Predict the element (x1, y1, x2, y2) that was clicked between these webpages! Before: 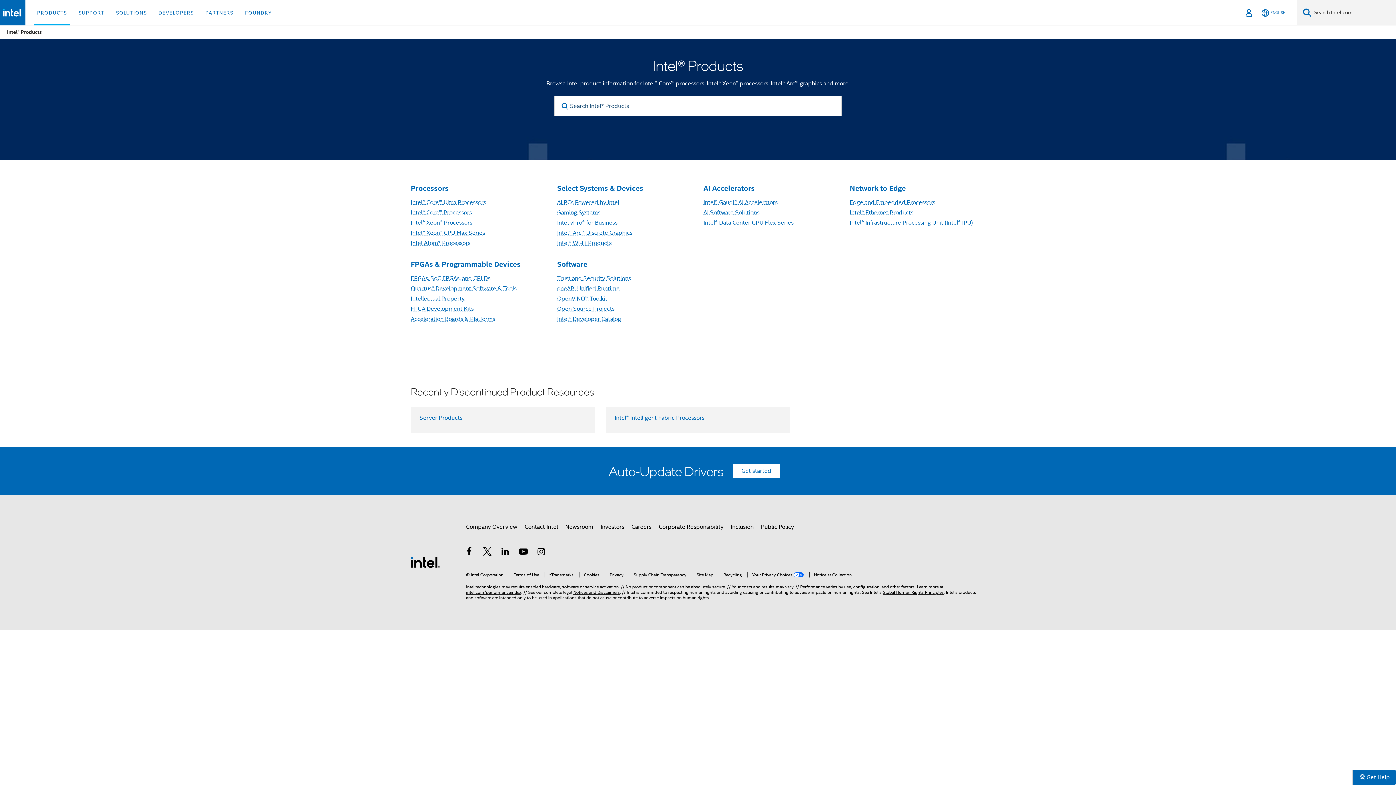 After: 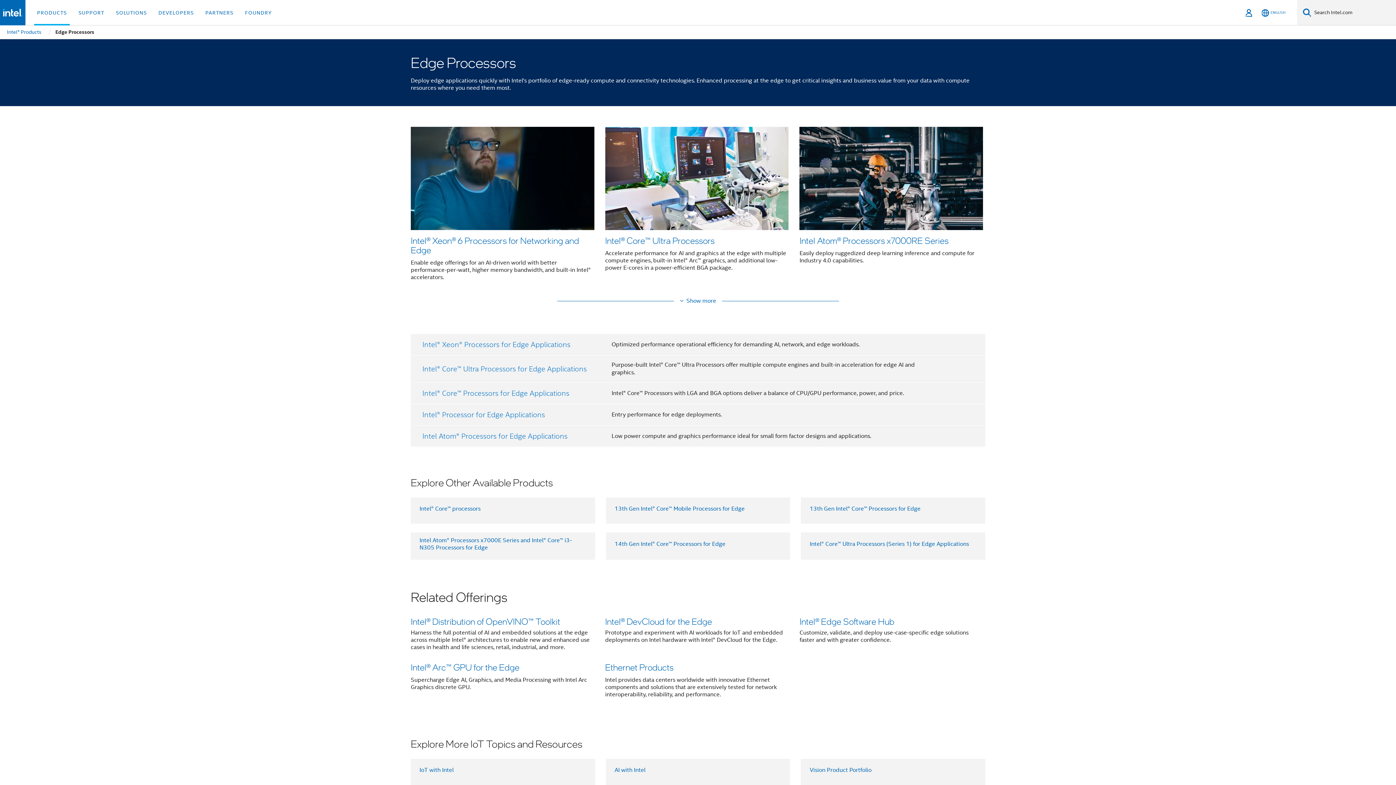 Action: bbox: (850, 199, 935, 206) label: Edge and Embedded Processors